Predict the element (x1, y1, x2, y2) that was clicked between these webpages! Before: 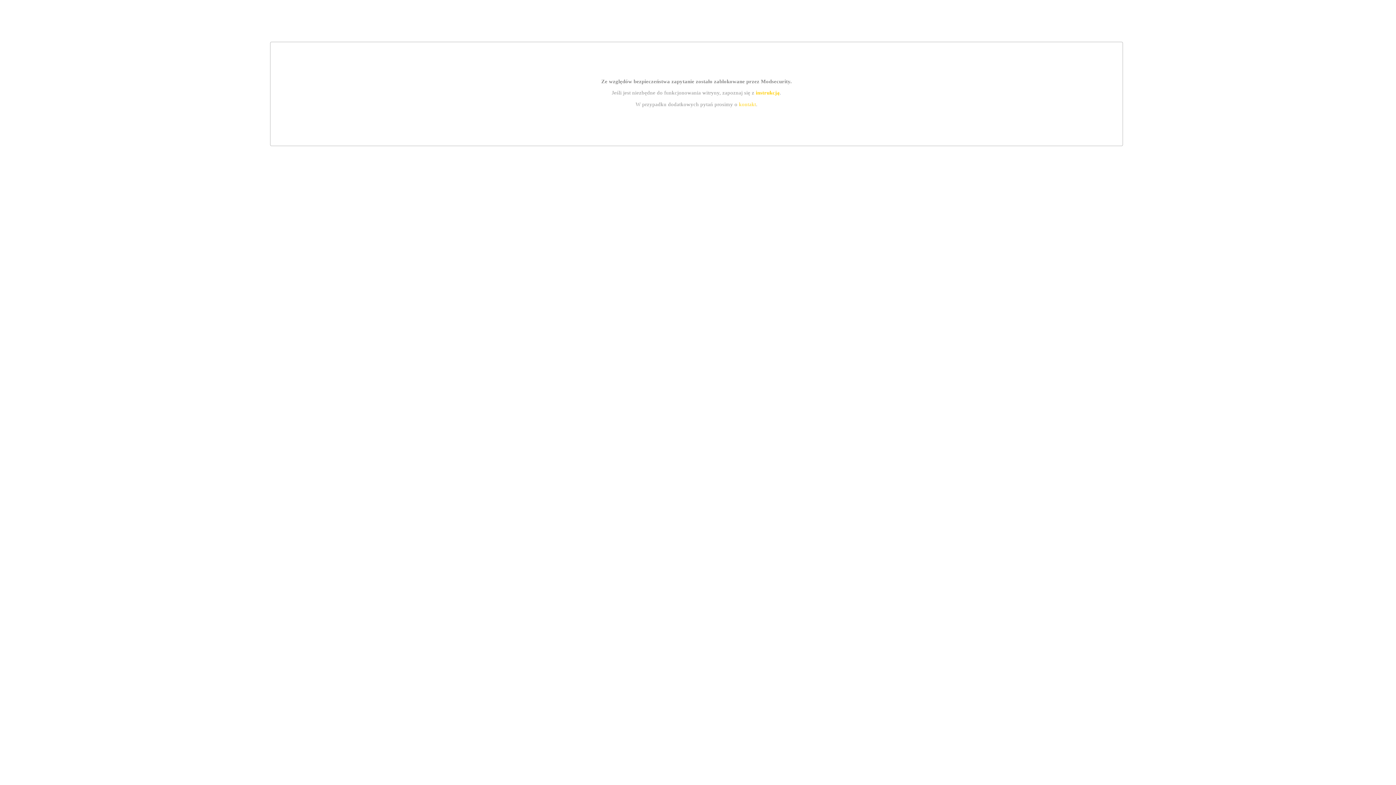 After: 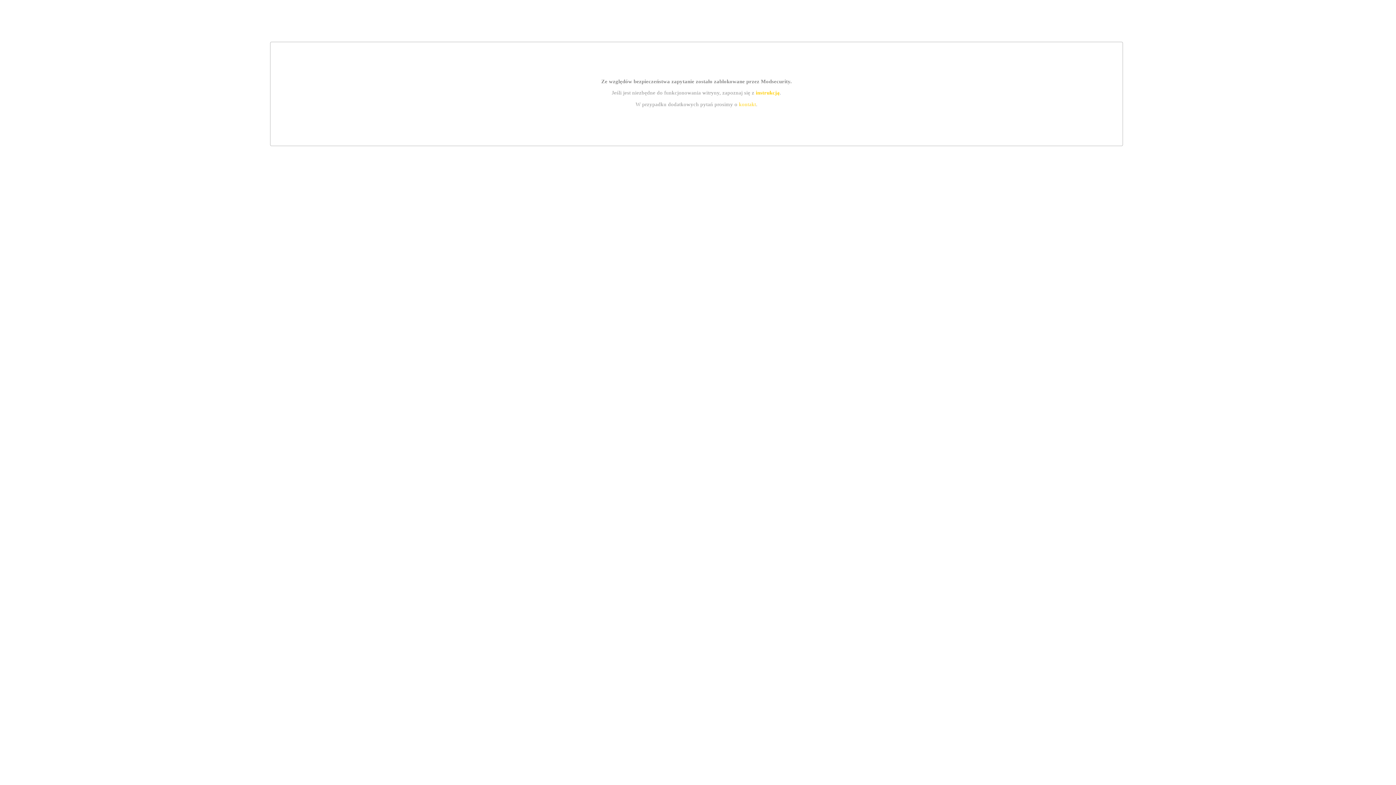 Action: label: kontakt bbox: (739, 101, 756, 107)